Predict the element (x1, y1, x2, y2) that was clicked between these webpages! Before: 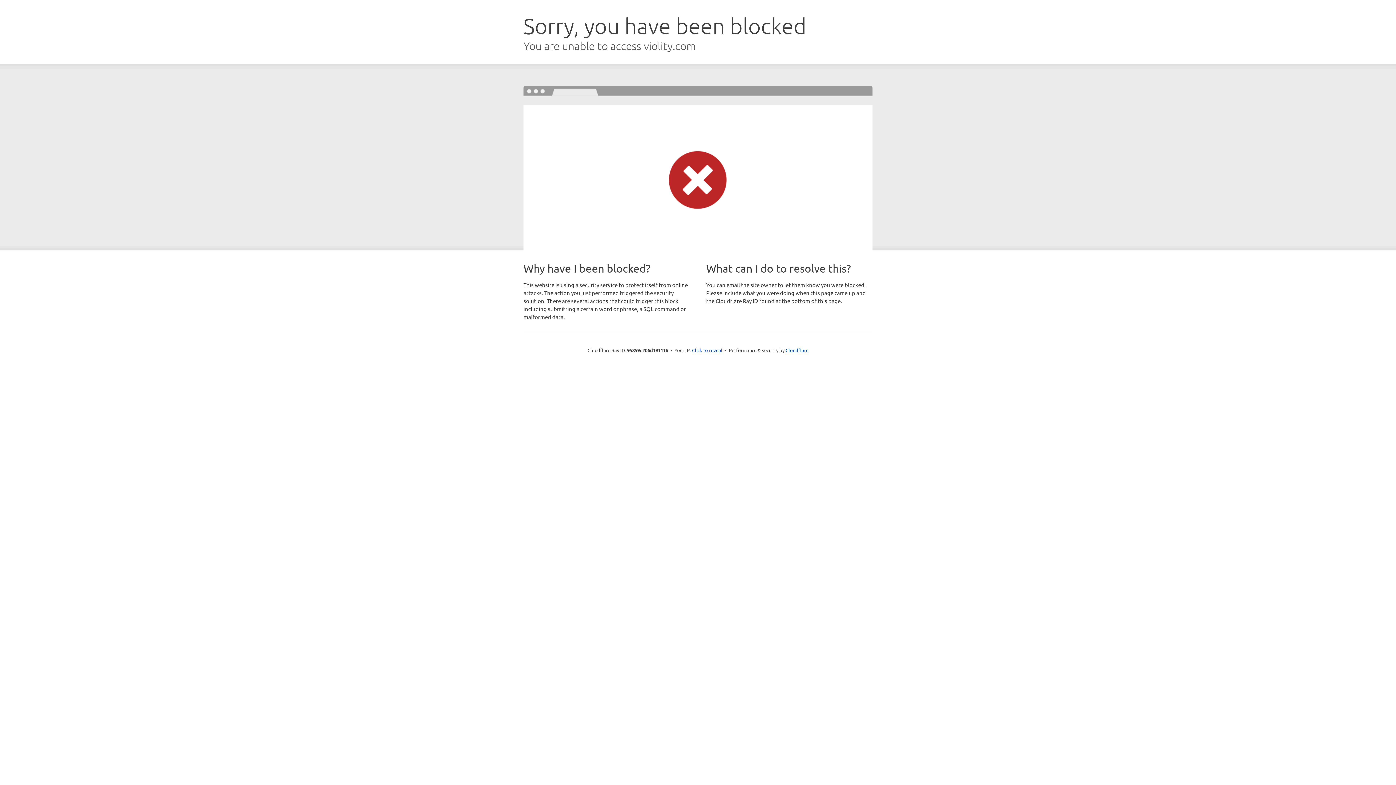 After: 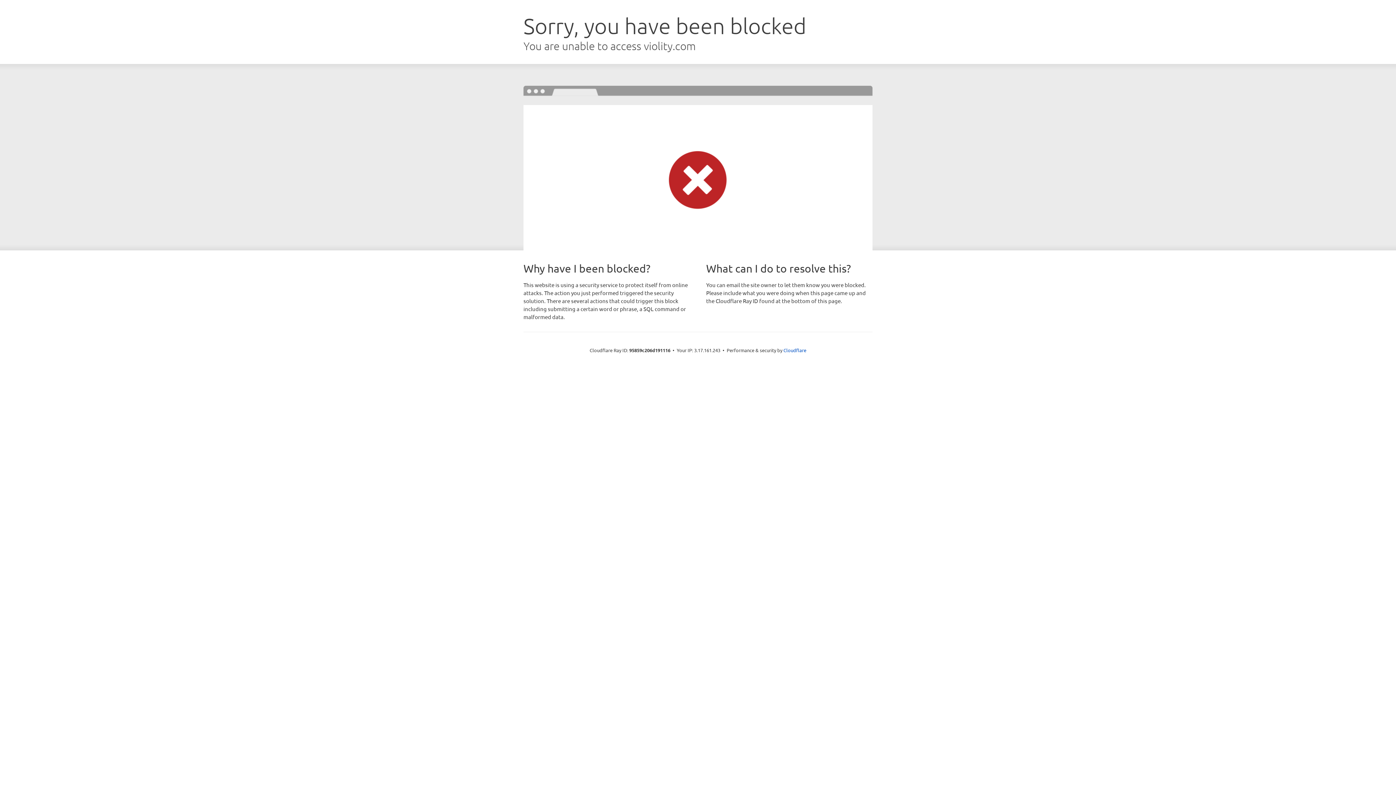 Action: label: Click to reveal bbox: (692, 346, 722, 353)